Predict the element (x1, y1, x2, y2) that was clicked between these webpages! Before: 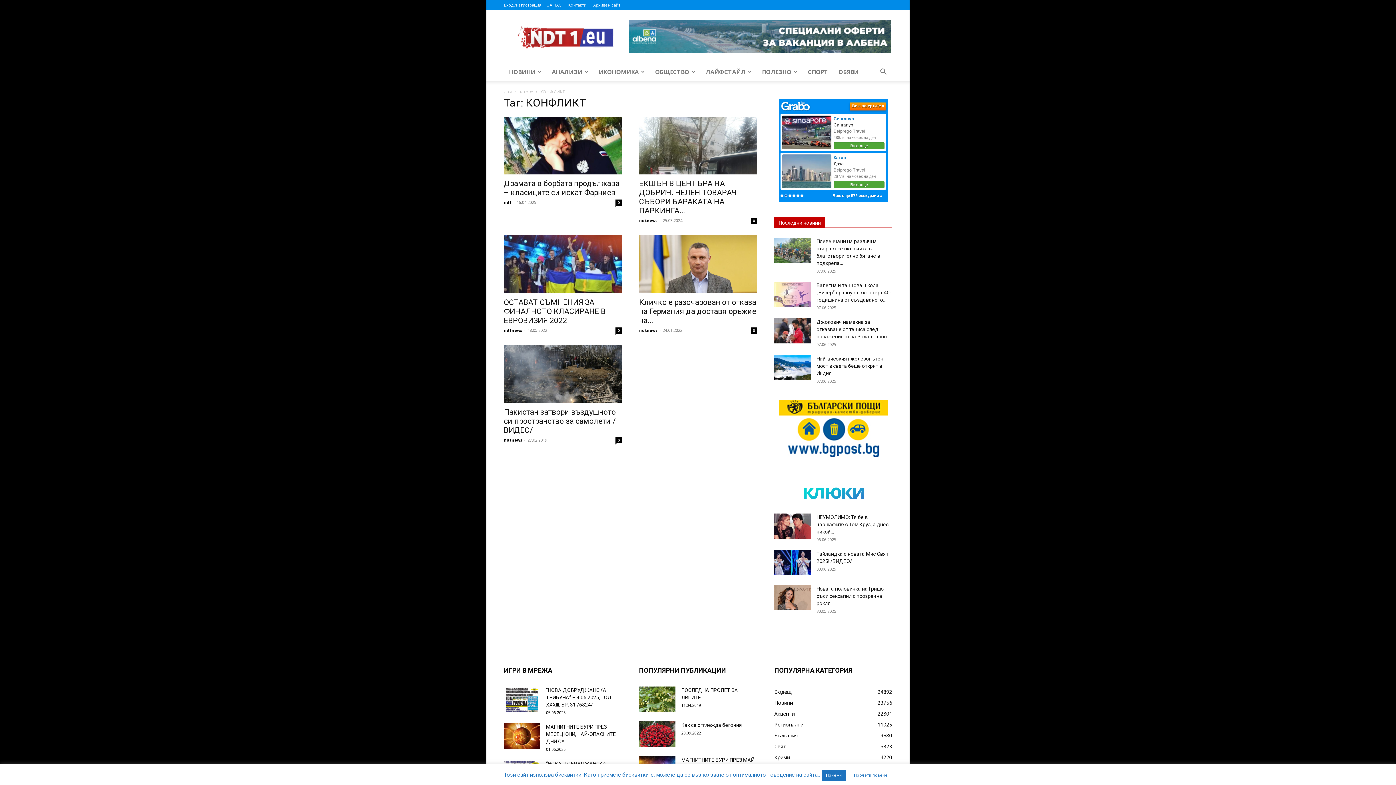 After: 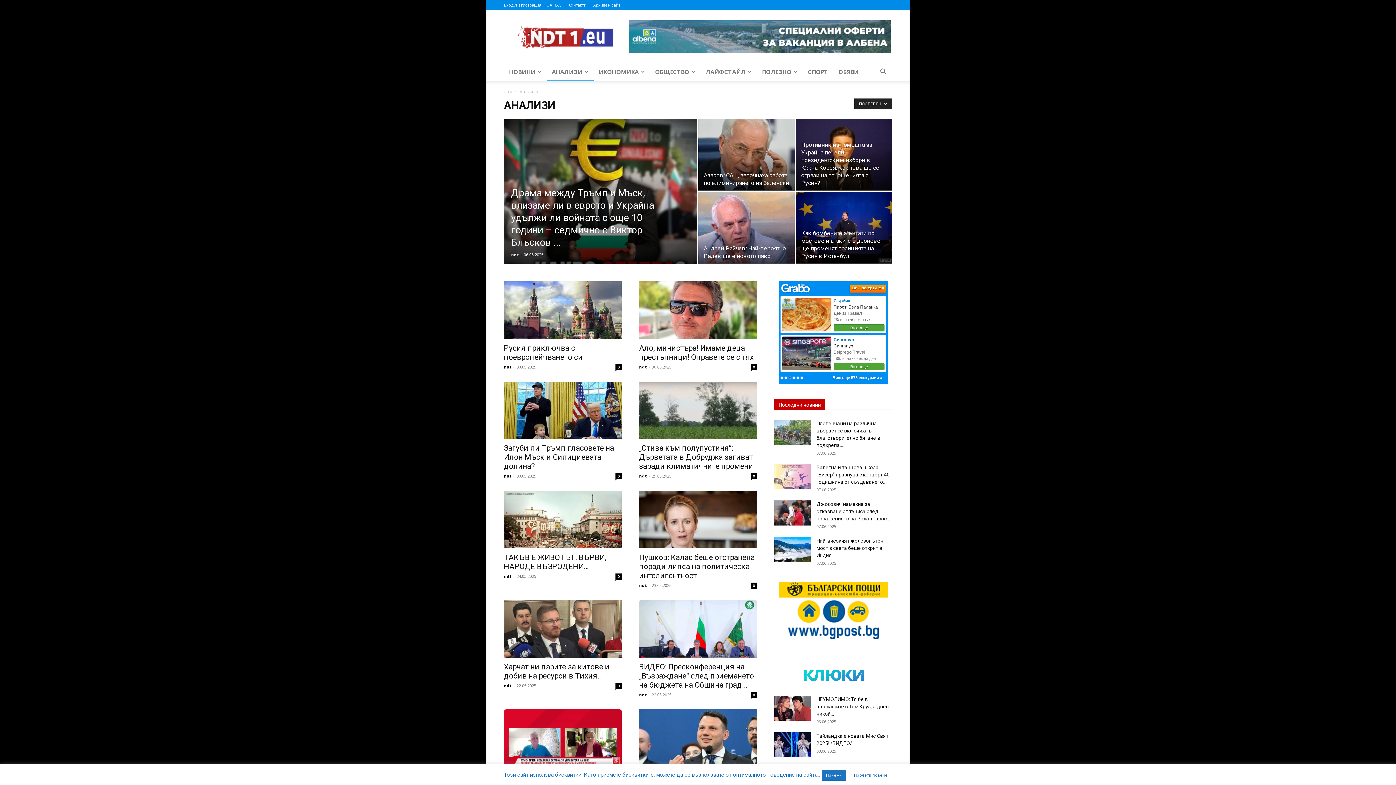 Action: label: АНАЛИЗИ bbox: (546, 63, 593, 80)